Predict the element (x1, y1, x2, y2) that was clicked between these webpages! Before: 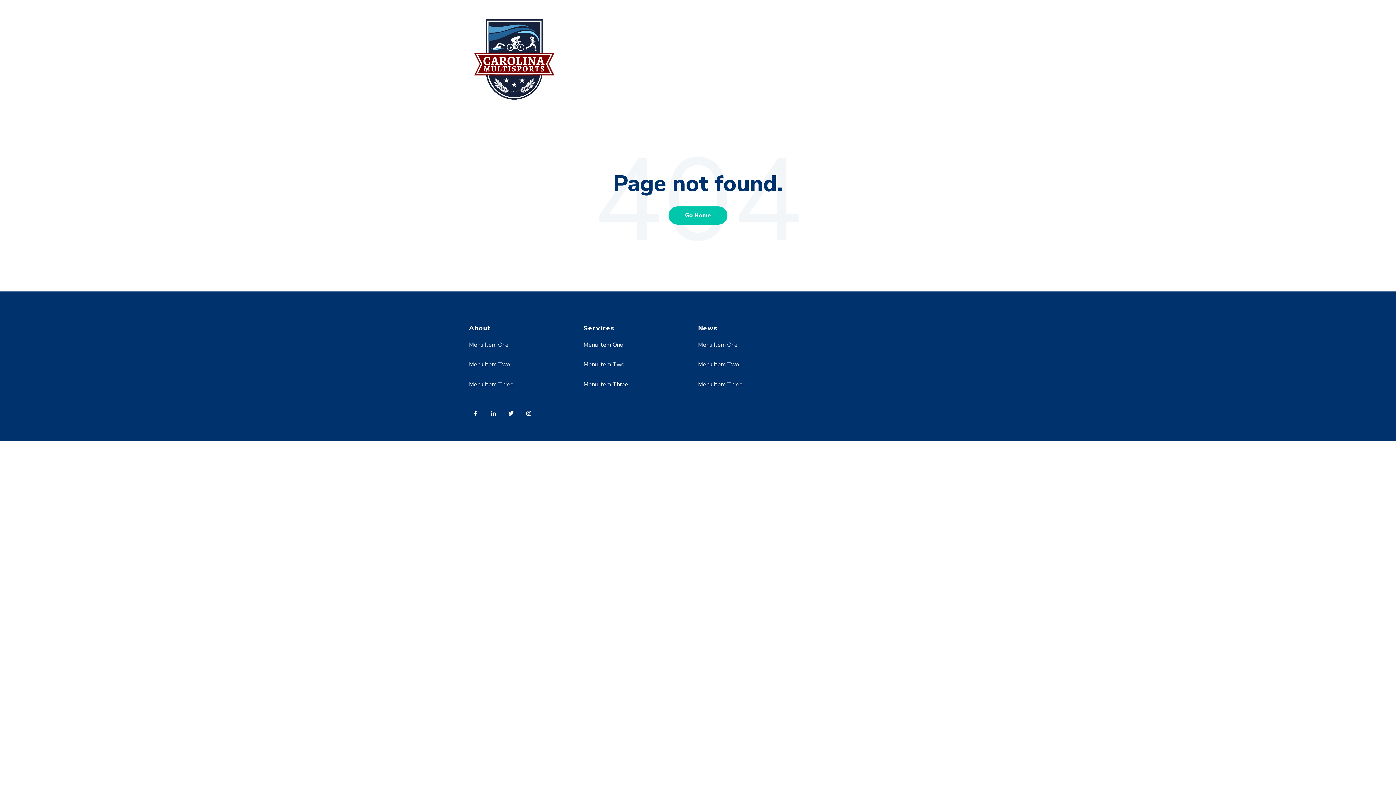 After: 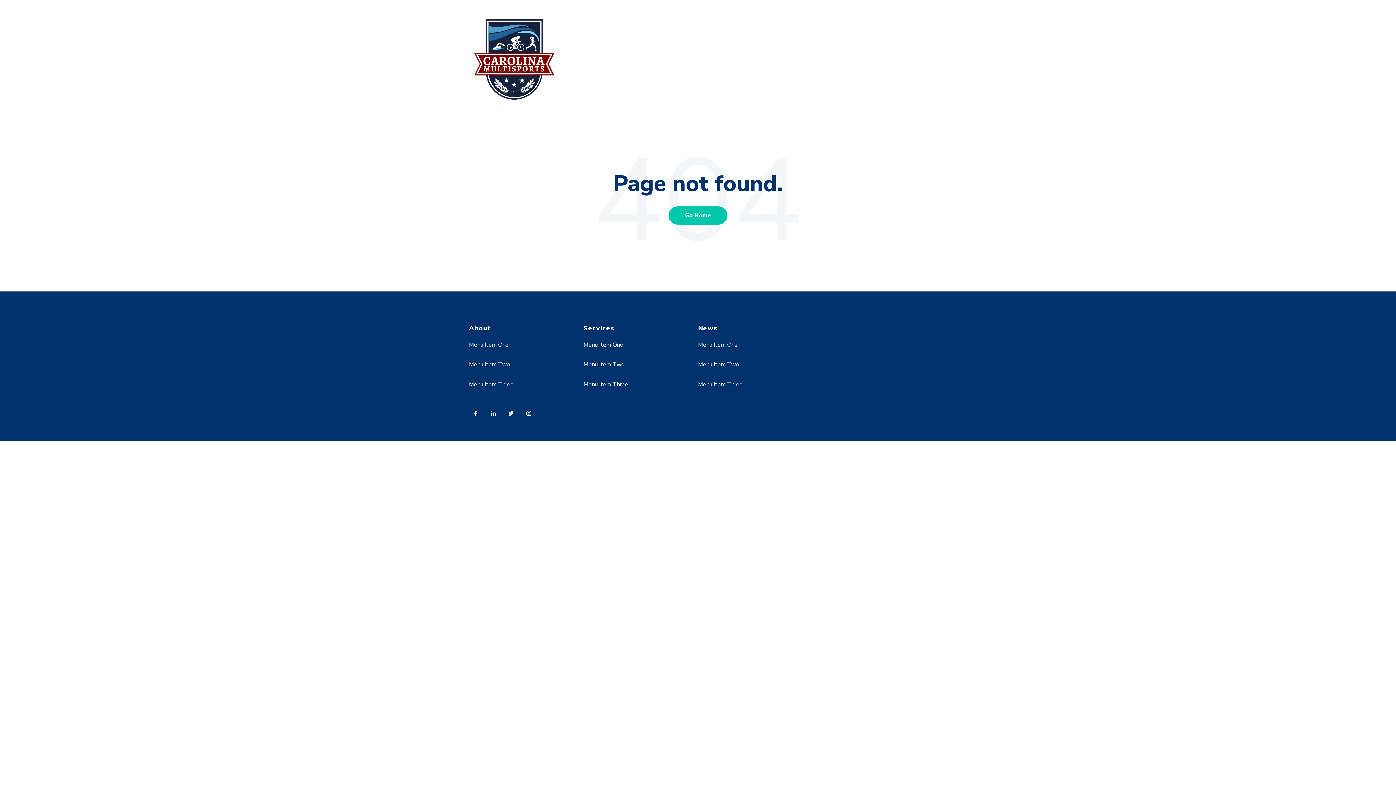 Action: bbox: (698, 380, 742, 388) label: Menu Item Three